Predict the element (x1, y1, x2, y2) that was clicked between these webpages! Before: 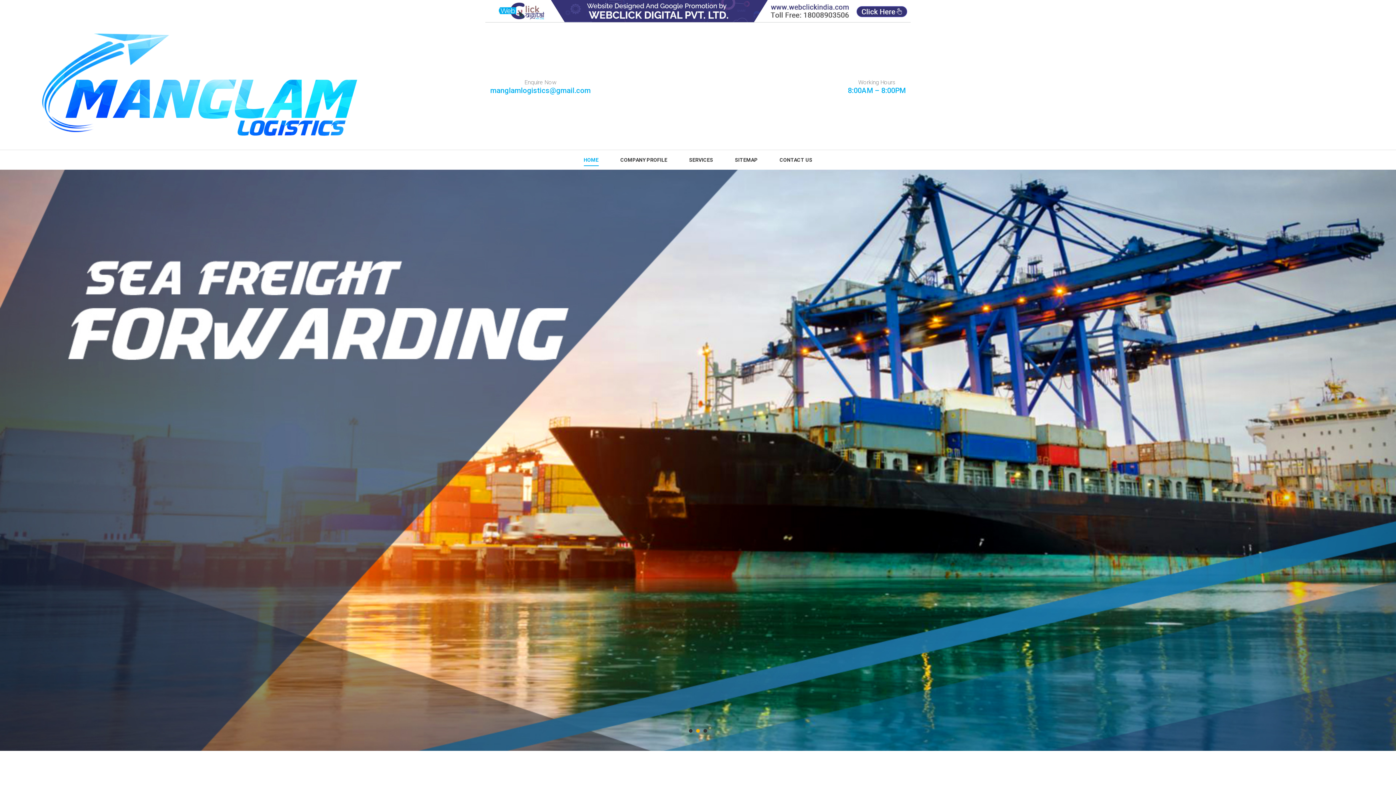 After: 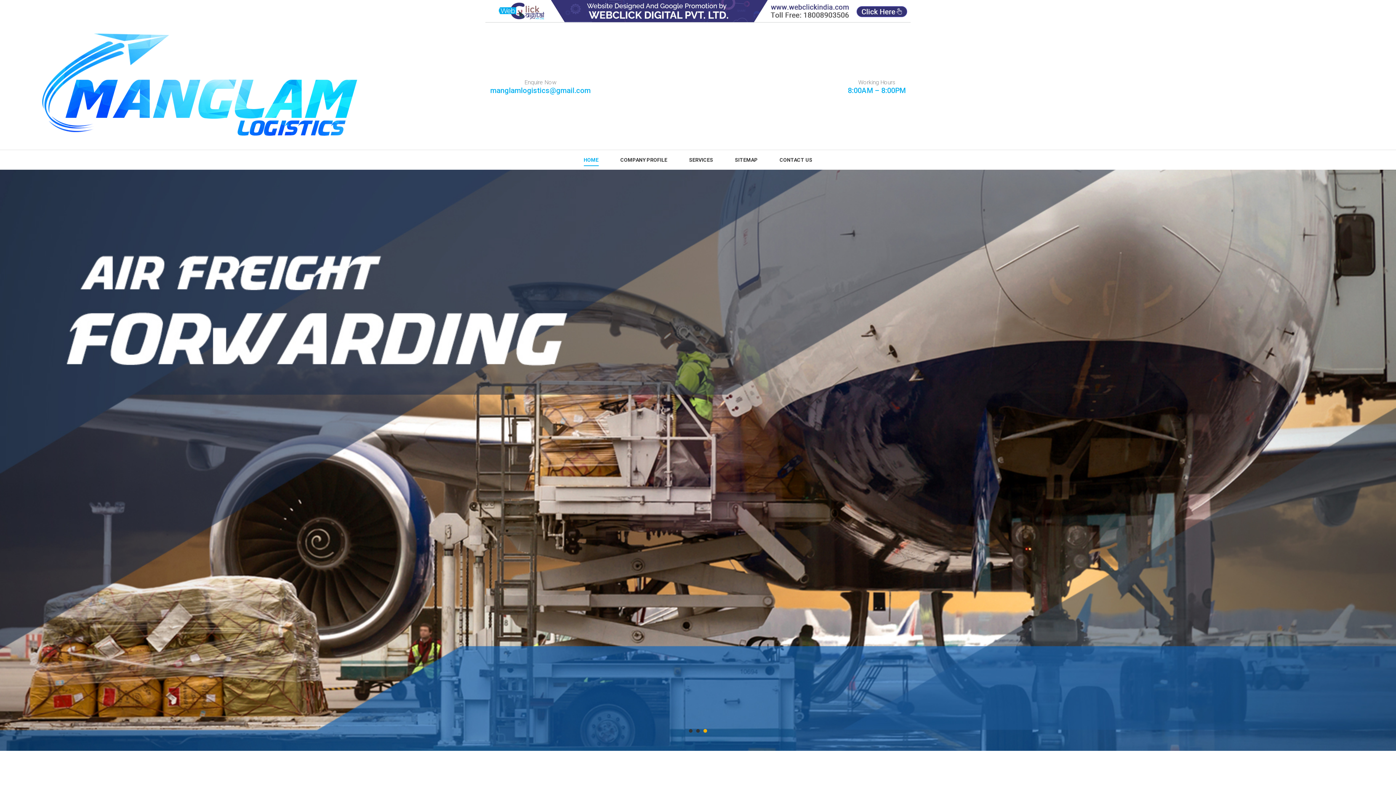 Action: bbox: (34, 24, 363, 144)